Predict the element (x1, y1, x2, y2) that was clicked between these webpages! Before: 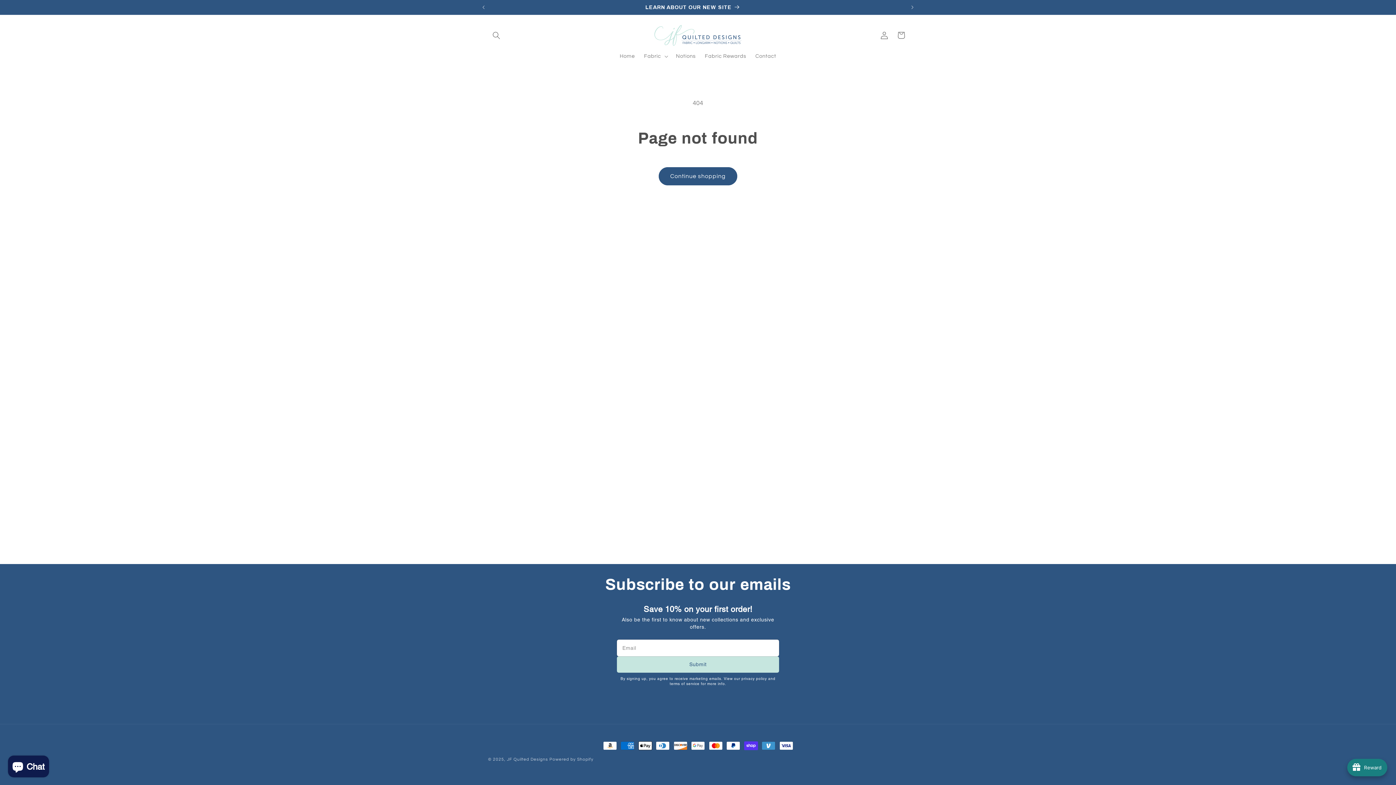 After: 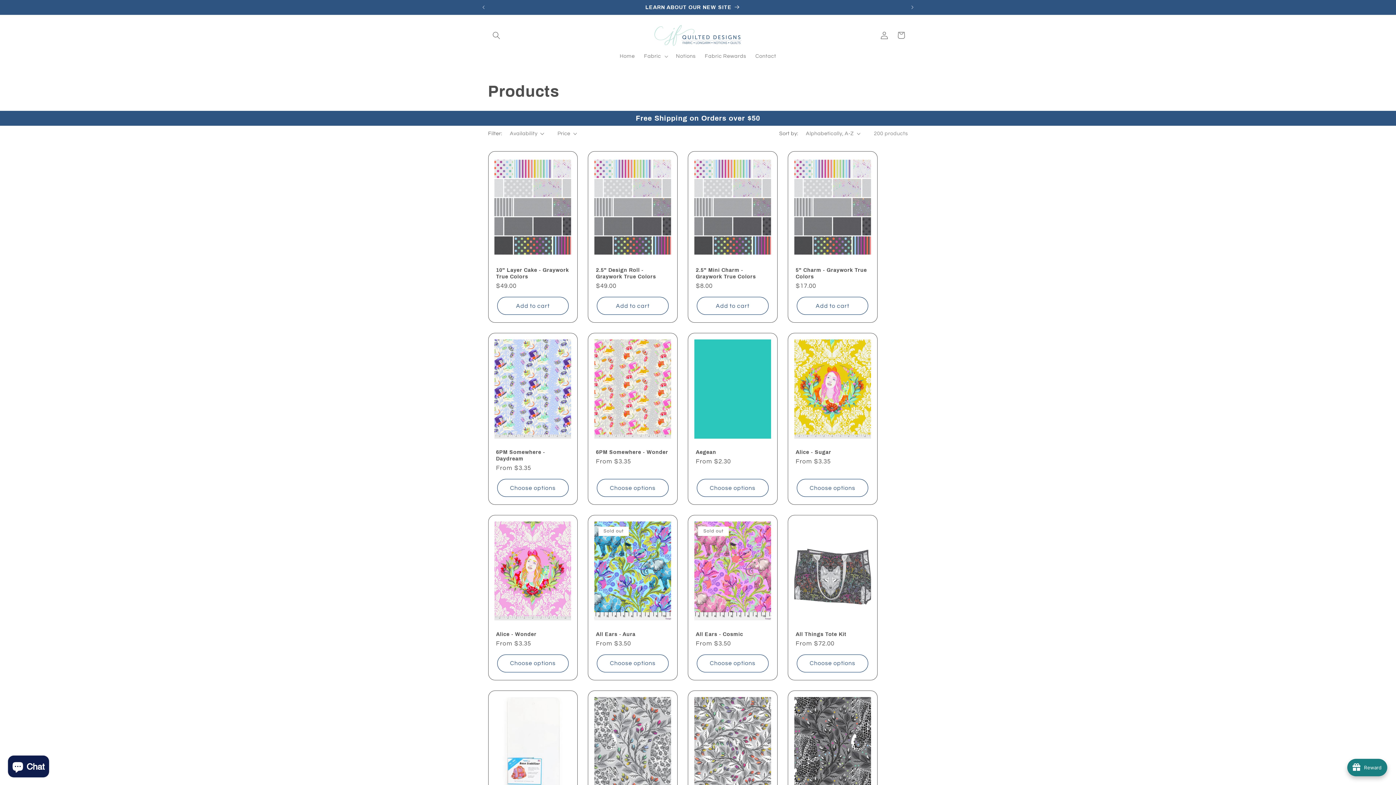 Action: label: Continue shopping bbox: (658, 167, 737, 185)